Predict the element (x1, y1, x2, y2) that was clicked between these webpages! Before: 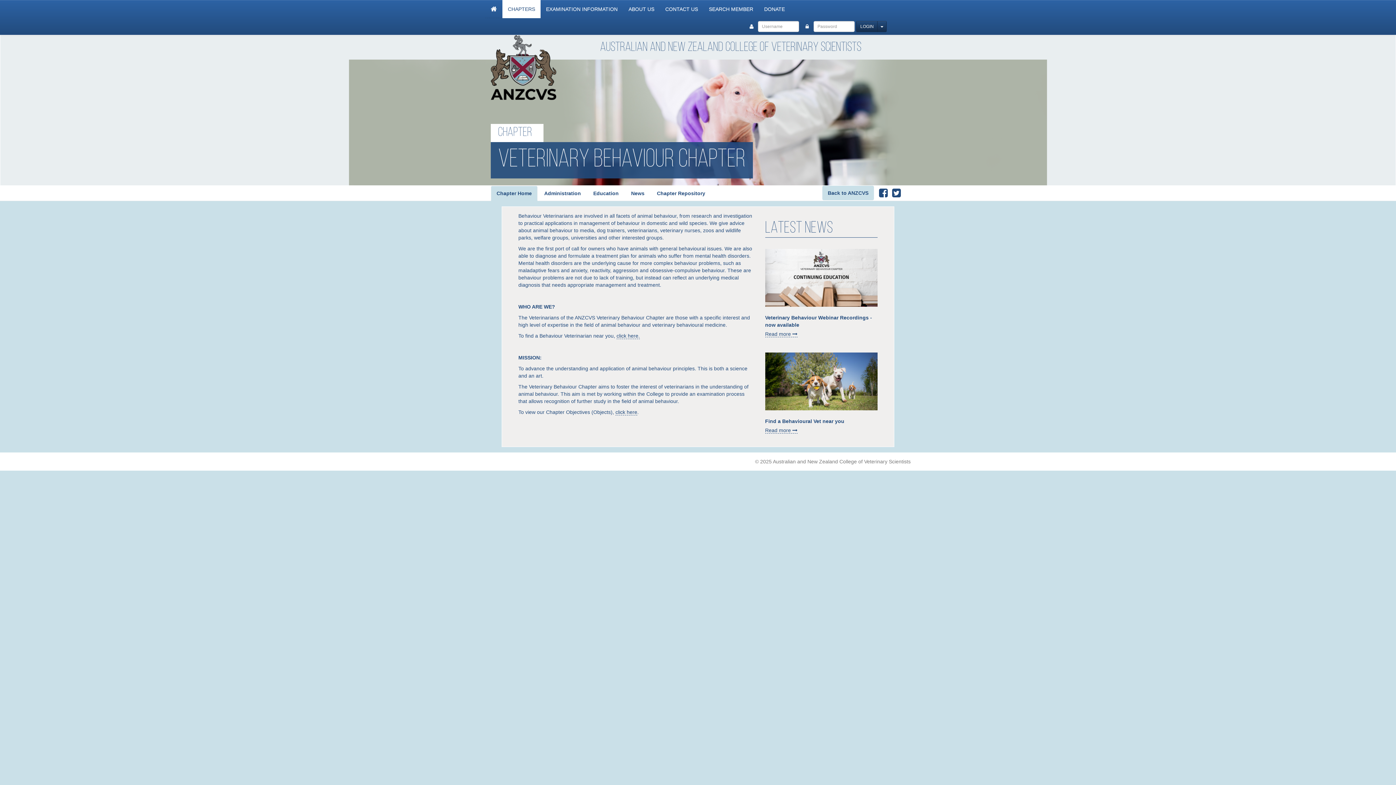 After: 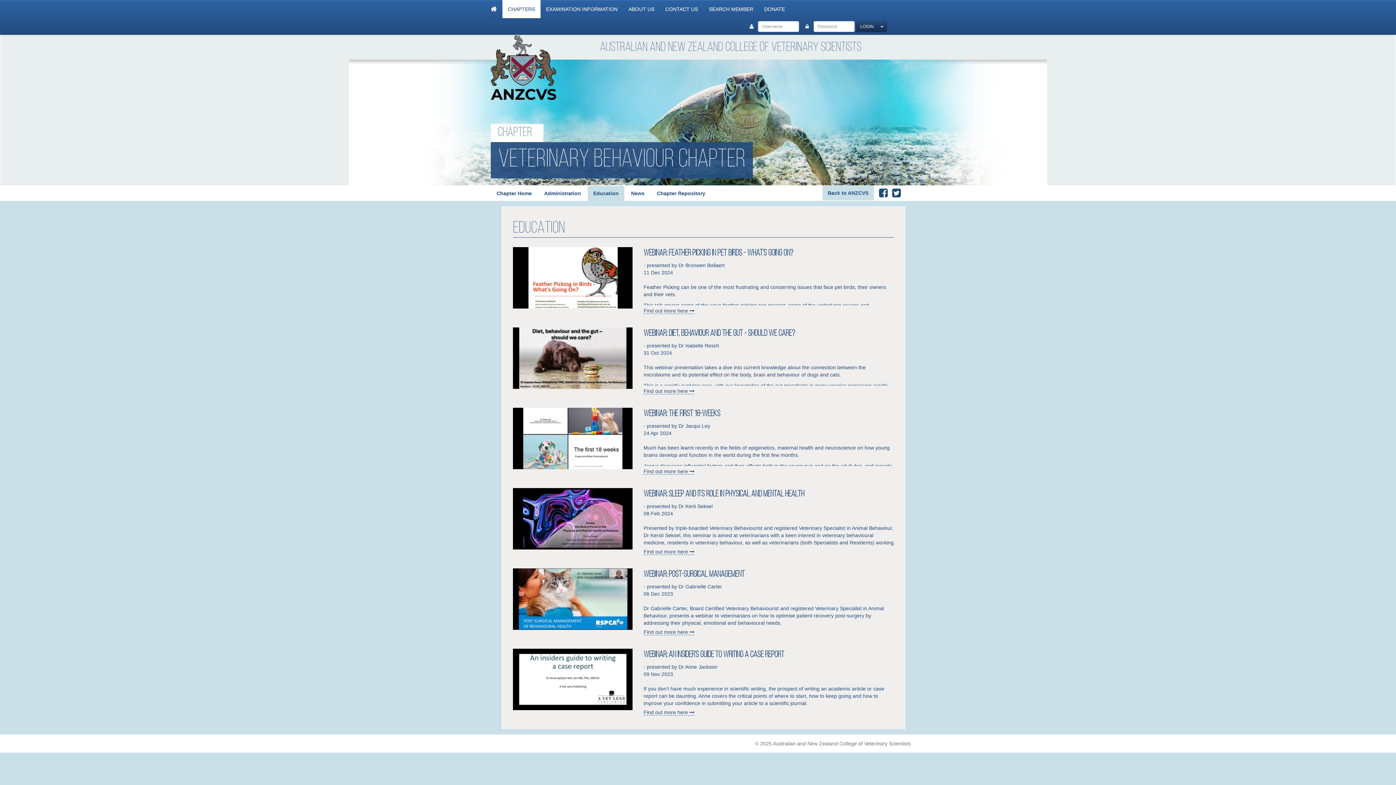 Action: label: Education bbox: (587, 185, 624, 201)